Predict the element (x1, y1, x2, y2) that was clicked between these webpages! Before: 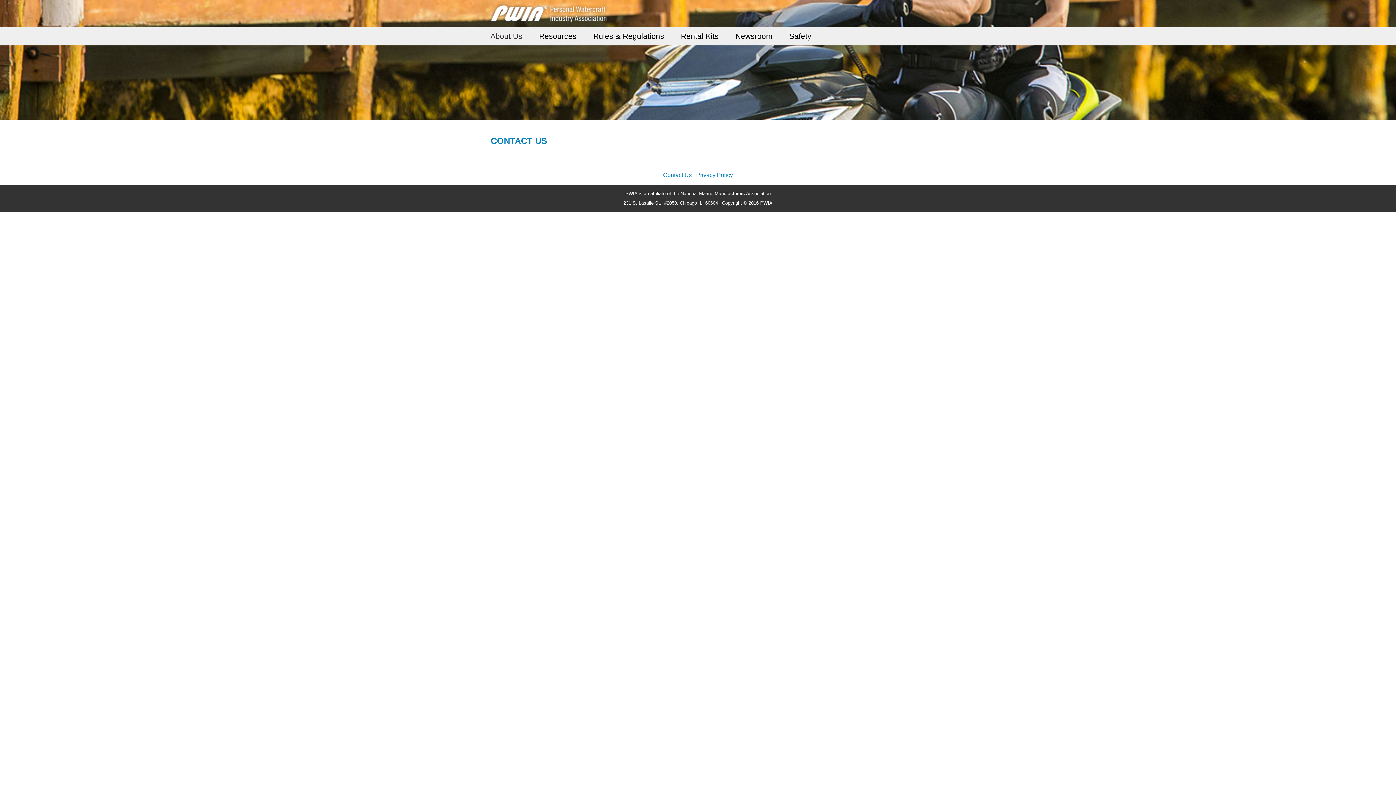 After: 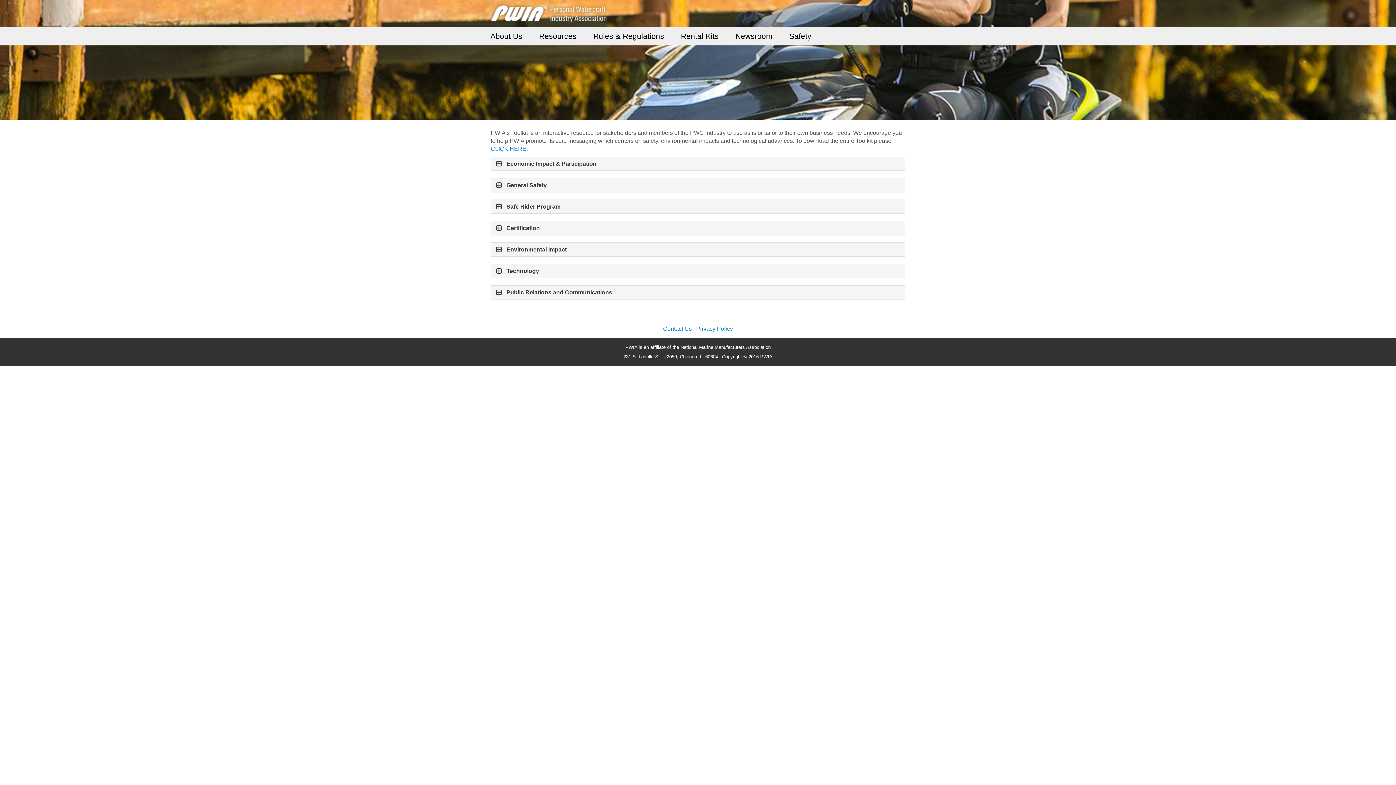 Action: bbox: (530, 27, 585, 45) label: Resources